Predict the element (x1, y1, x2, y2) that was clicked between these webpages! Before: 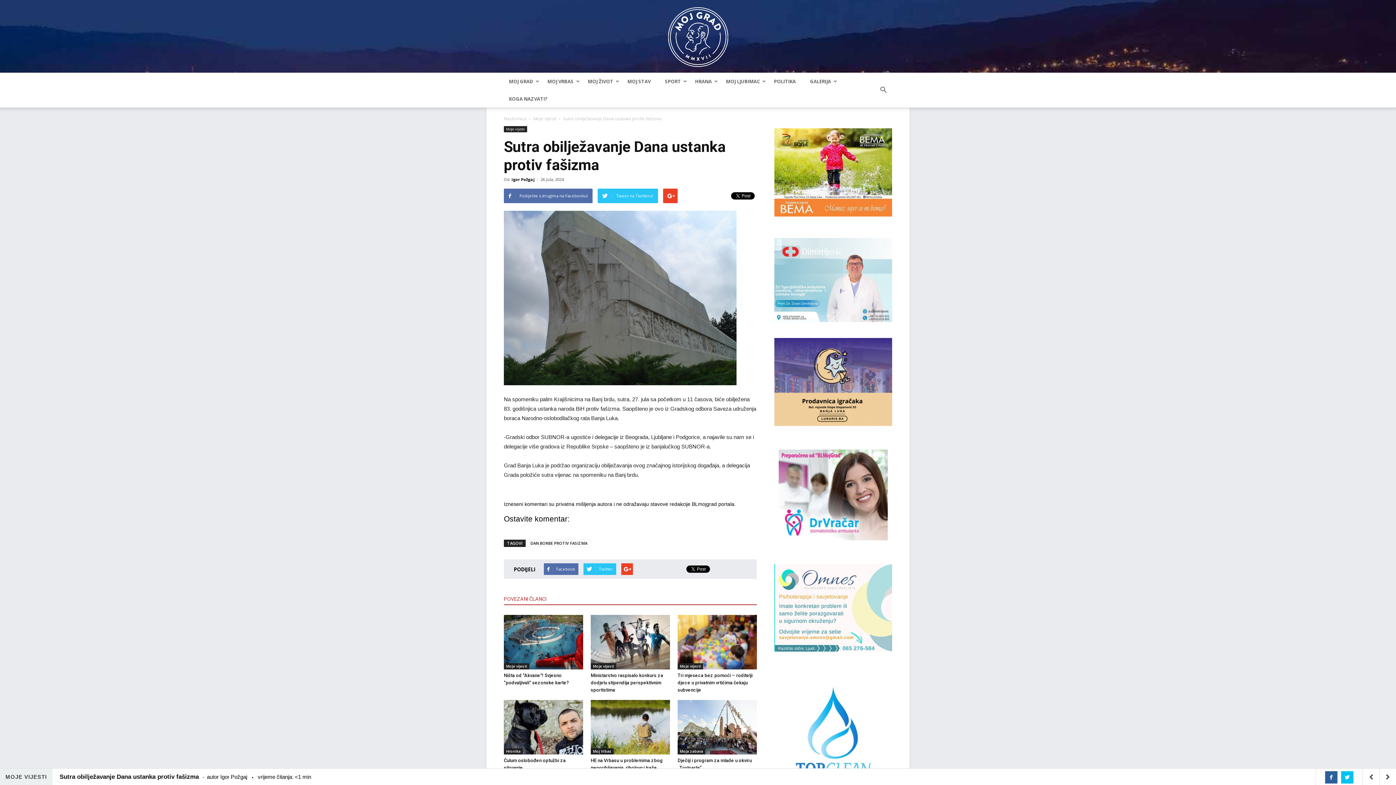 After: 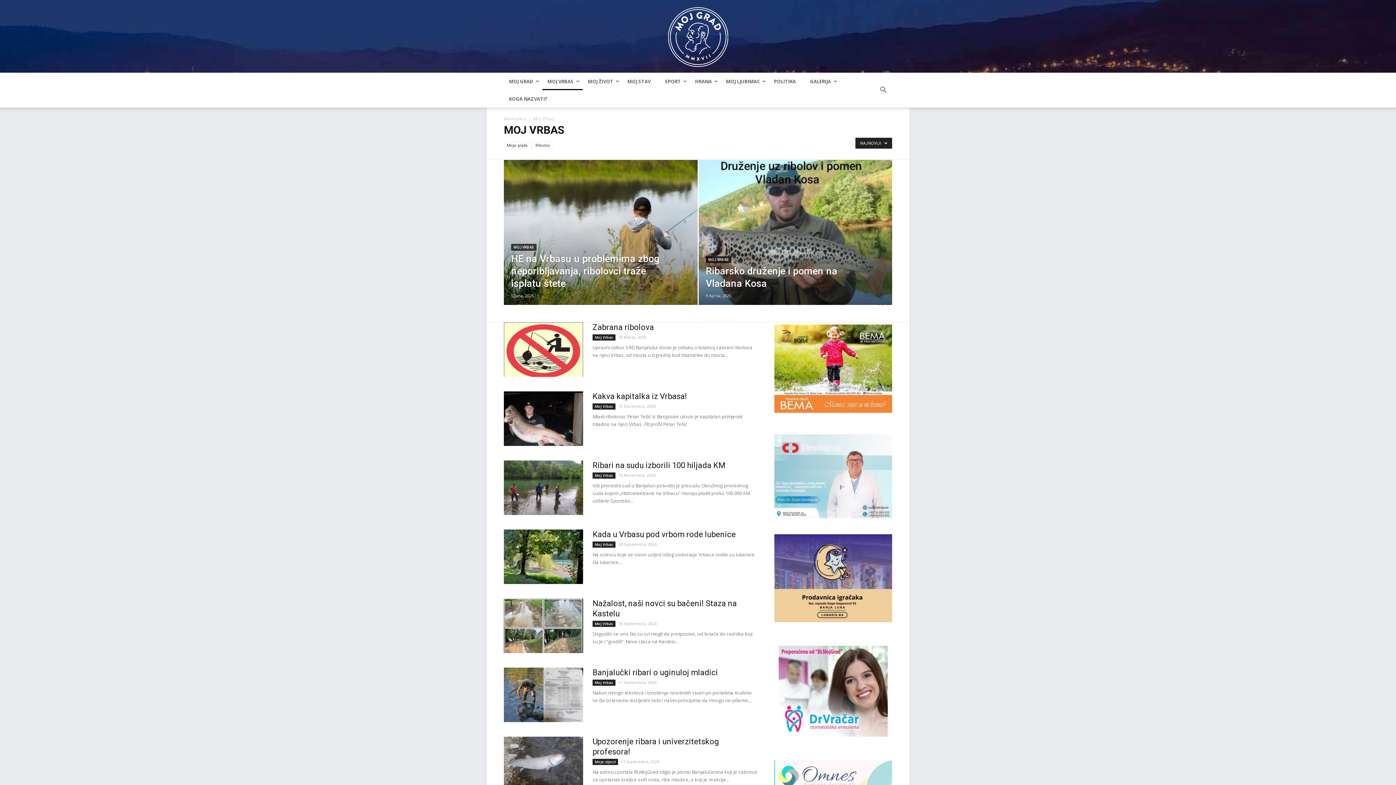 Action: label: MOJ VRBAS bbox: (542, 72, 582, 90)